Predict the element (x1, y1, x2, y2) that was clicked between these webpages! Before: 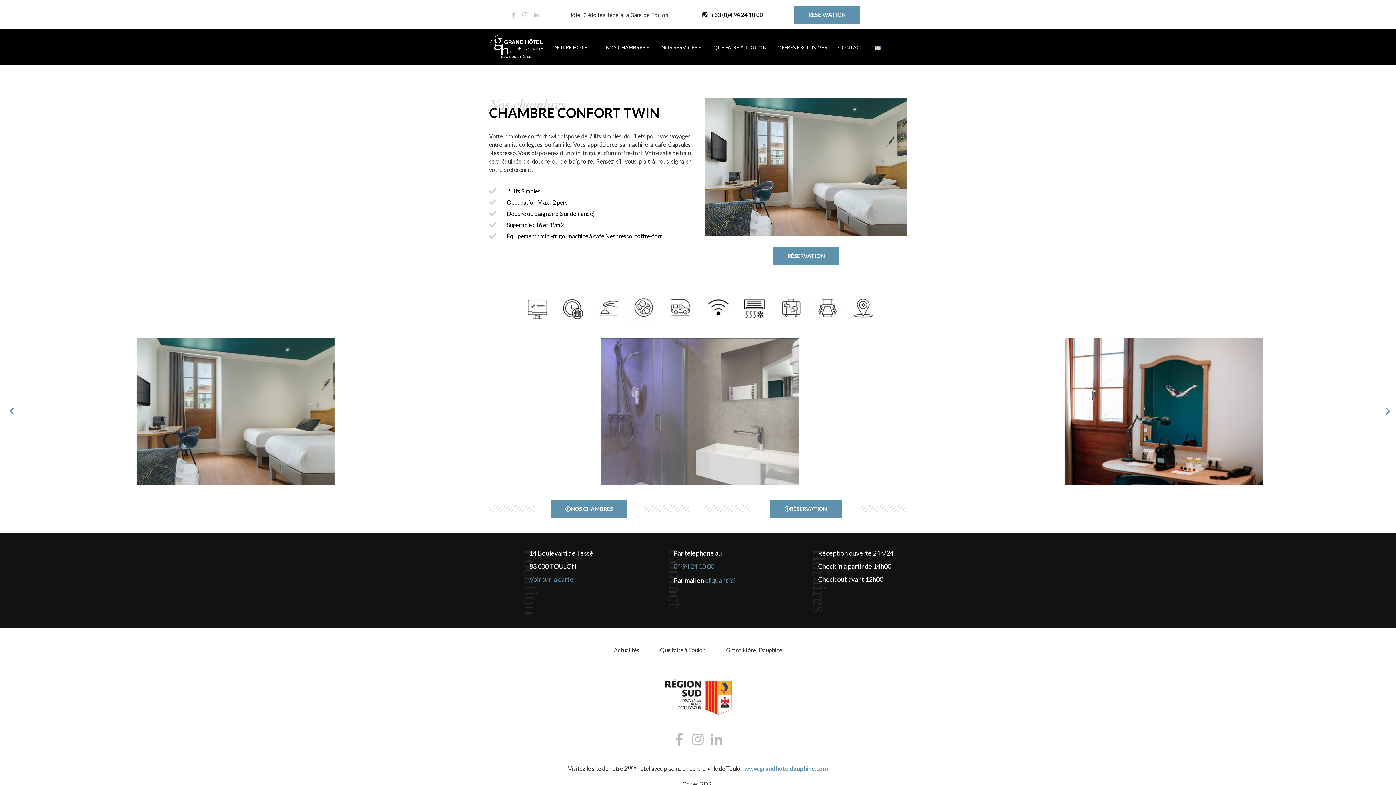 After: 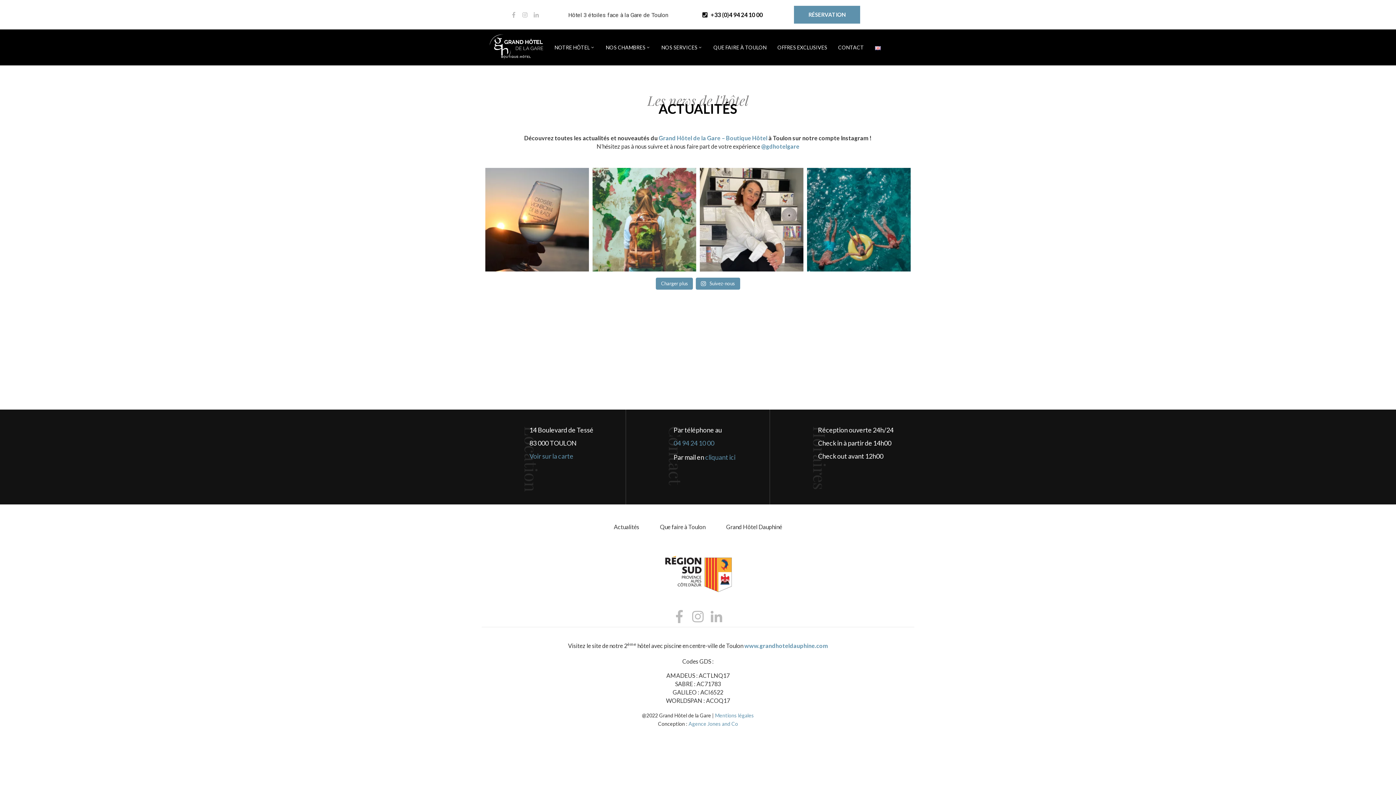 Action: label: Actualités bbox: (614, 635, 639, 665)